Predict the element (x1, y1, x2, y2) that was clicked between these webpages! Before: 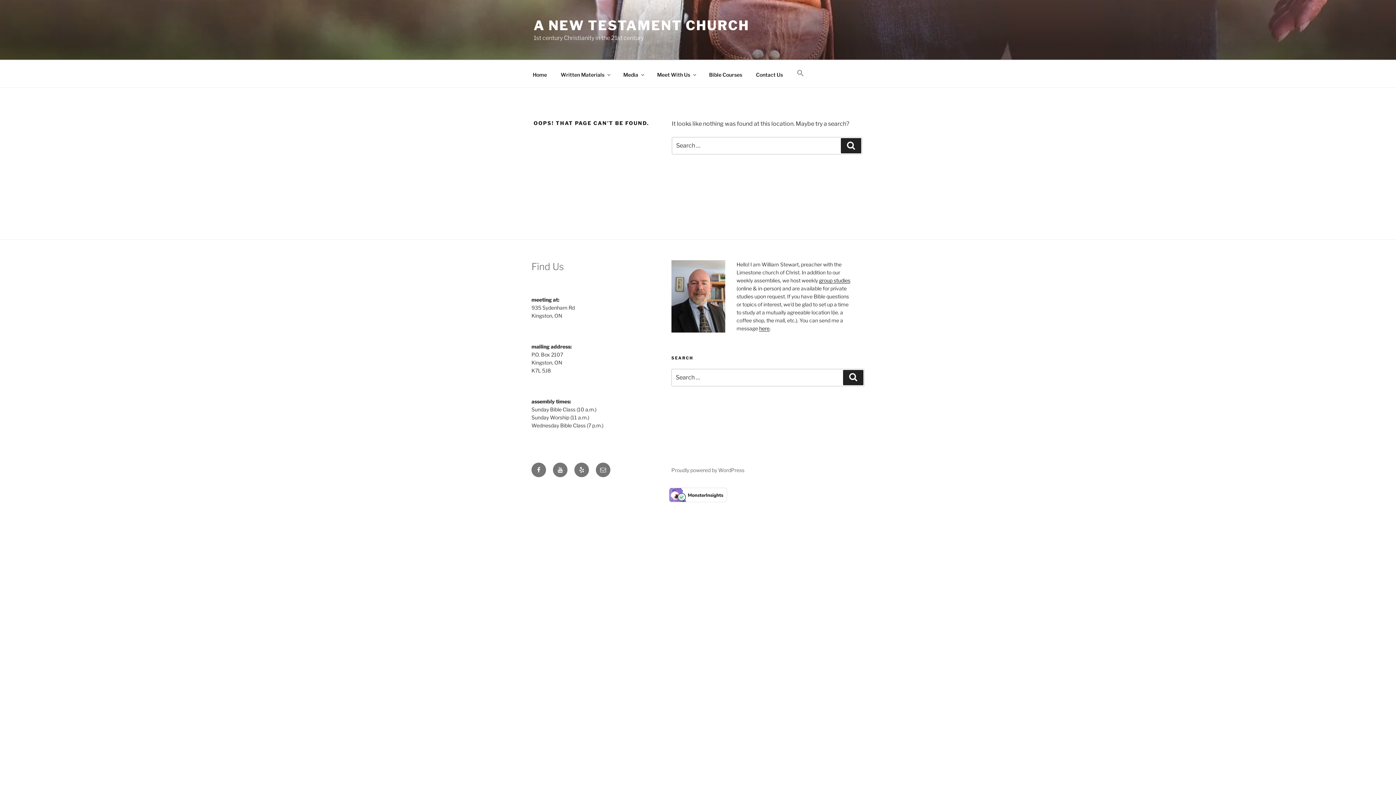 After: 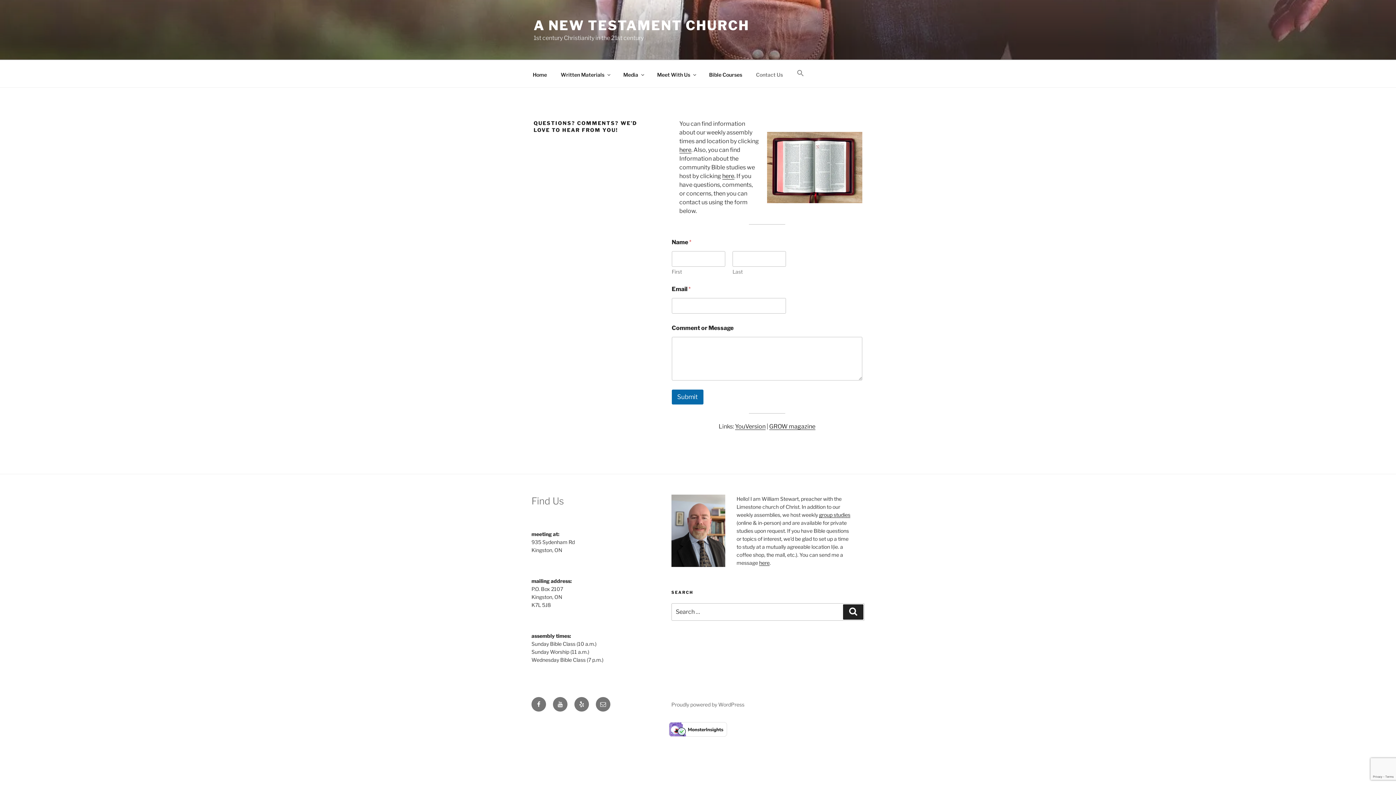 Action: bbox: (749, 65, 789, 83) label: Contact Us